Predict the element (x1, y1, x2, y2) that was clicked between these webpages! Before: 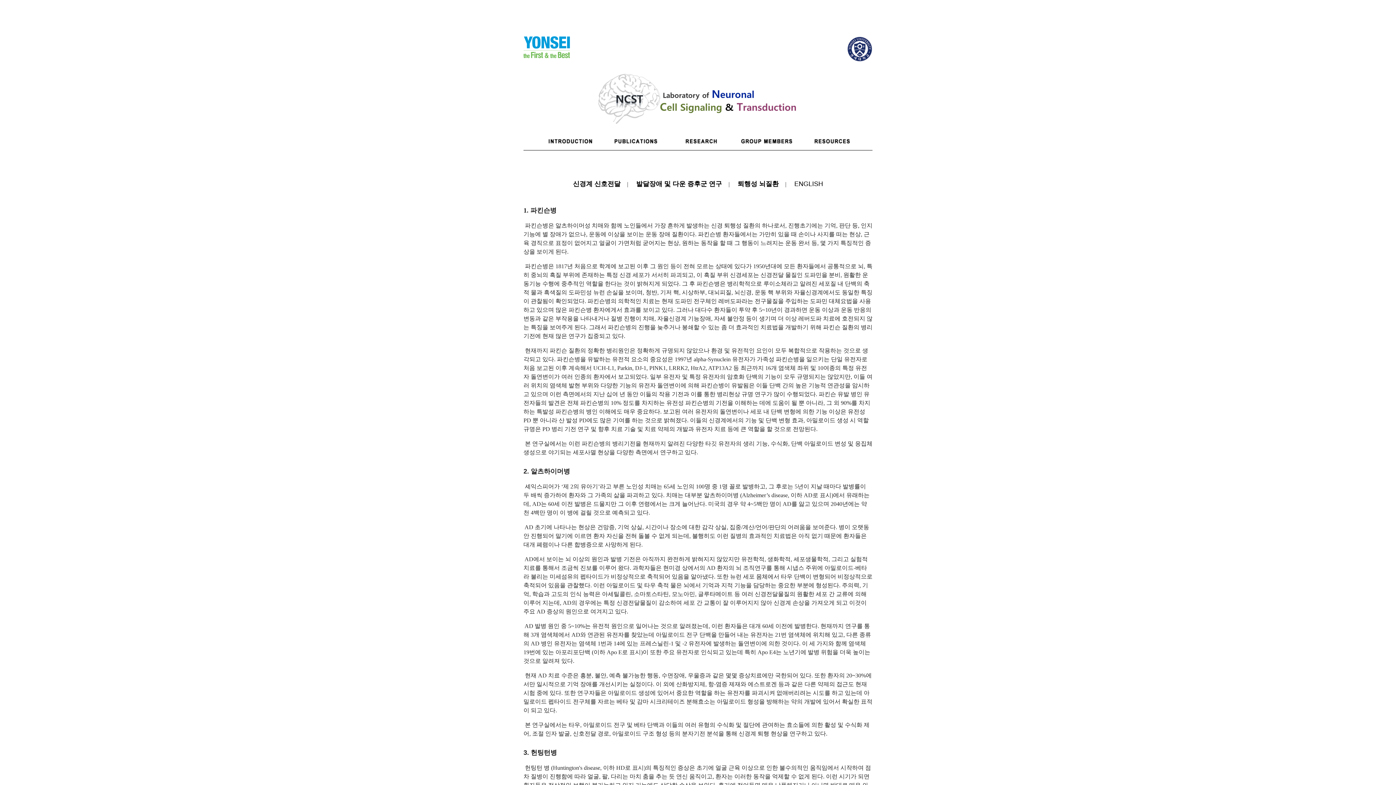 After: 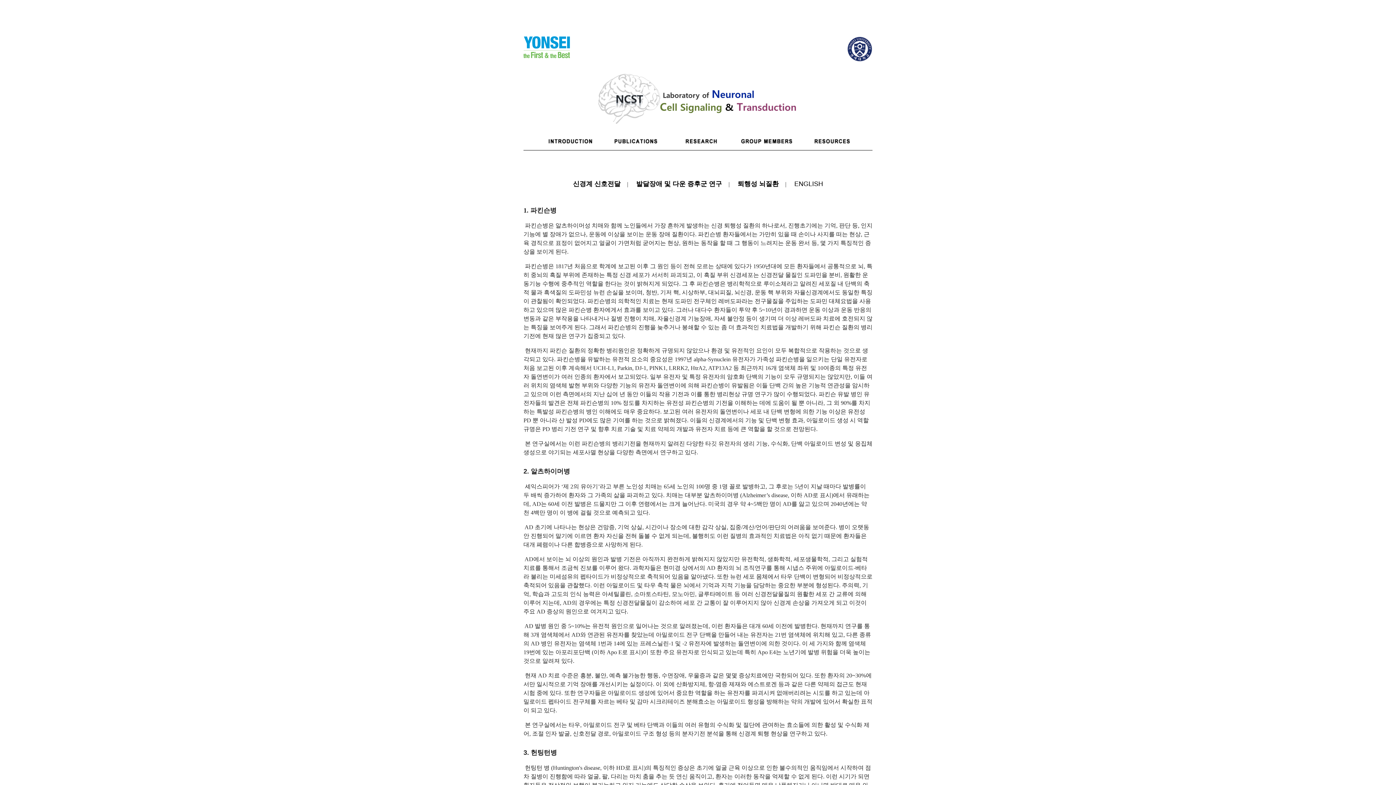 Action: bbox: (734, 180, 782, 187) label: 퇴행성 뇌질환